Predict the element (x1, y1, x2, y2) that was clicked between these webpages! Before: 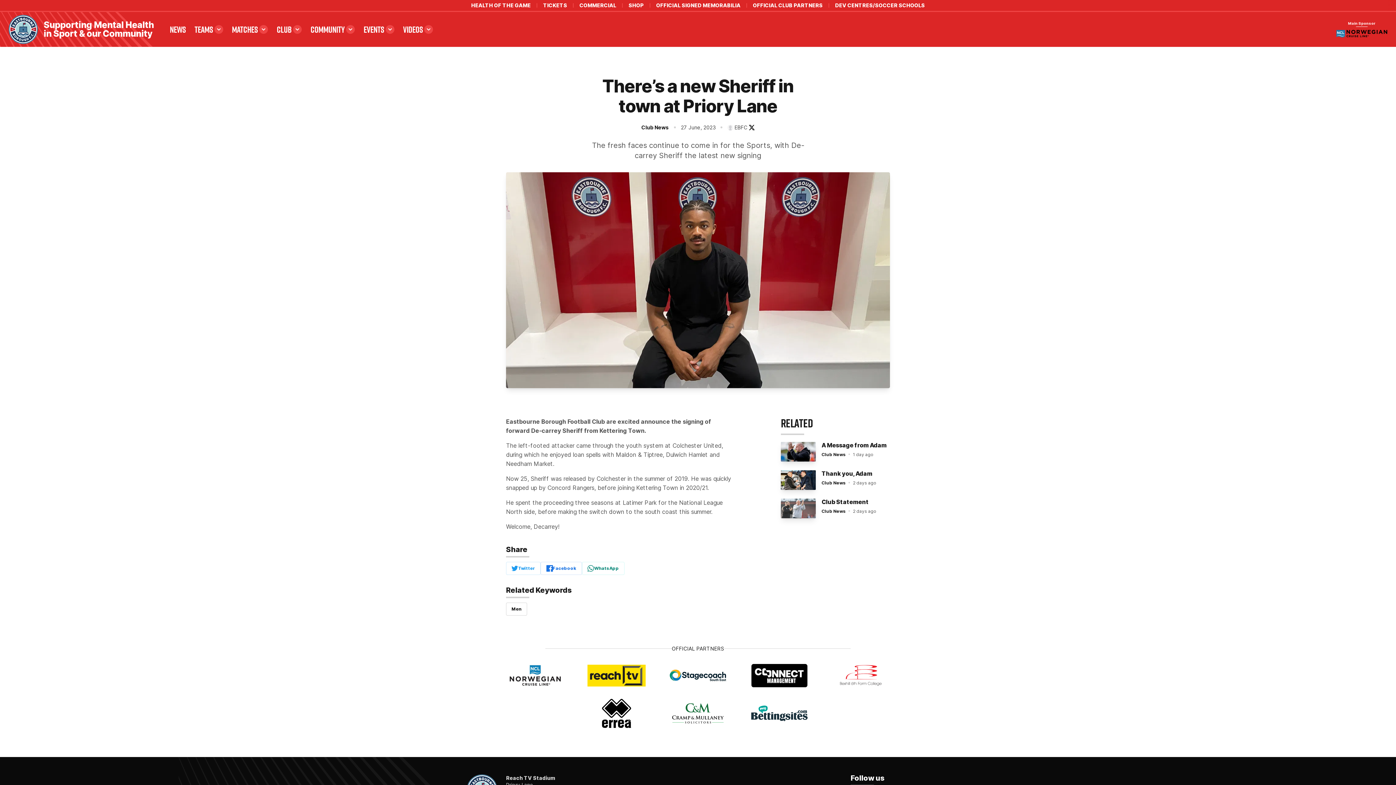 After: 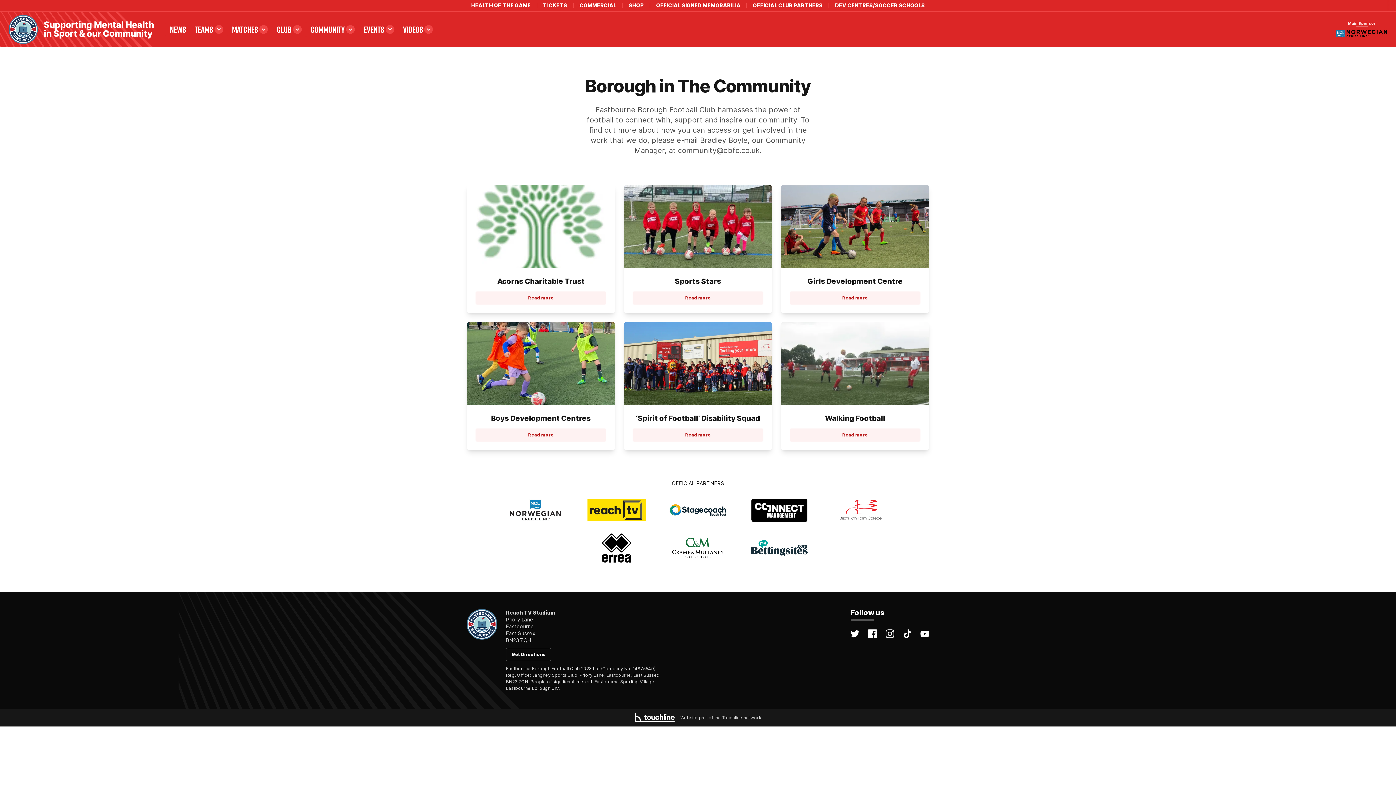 Action: bbox: (306, 22, 359, 36) label: COMMUNITY